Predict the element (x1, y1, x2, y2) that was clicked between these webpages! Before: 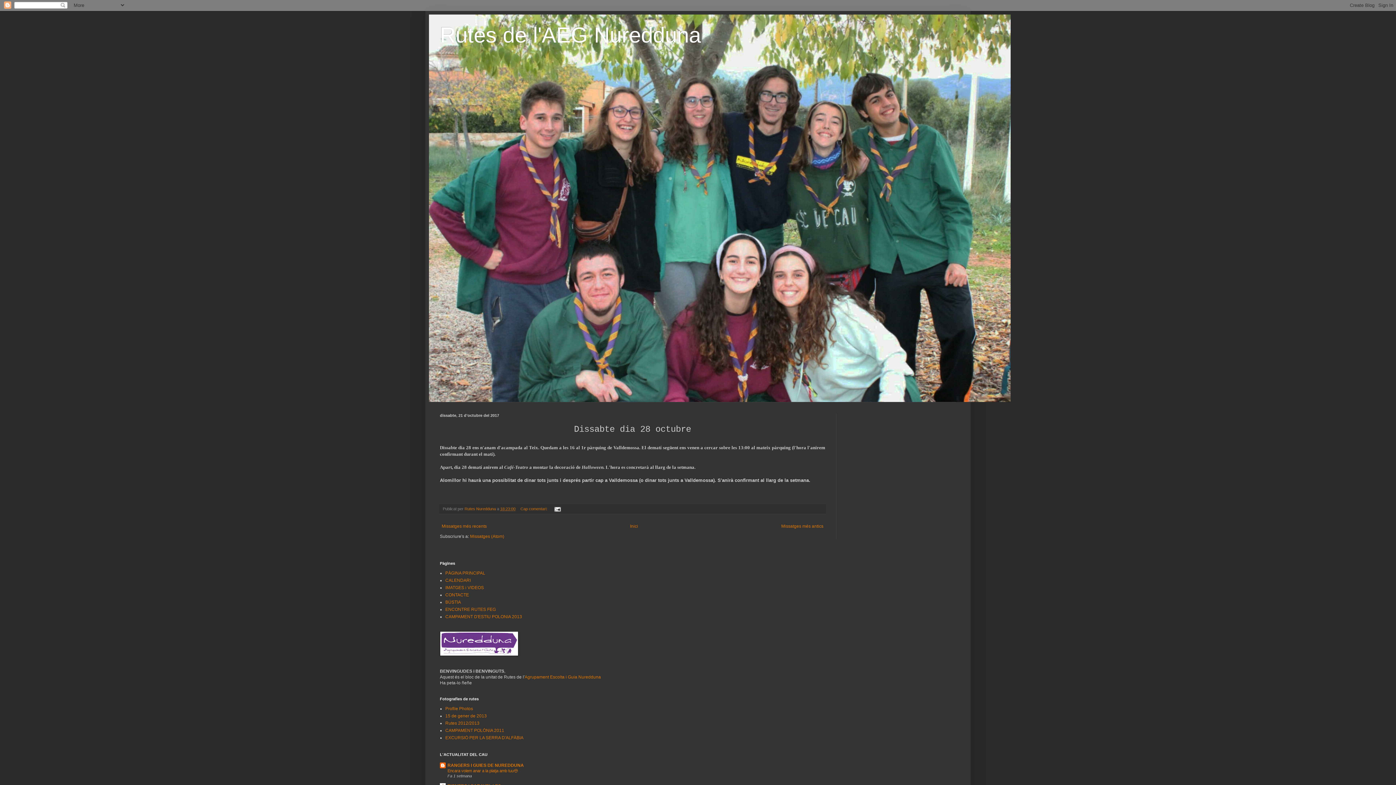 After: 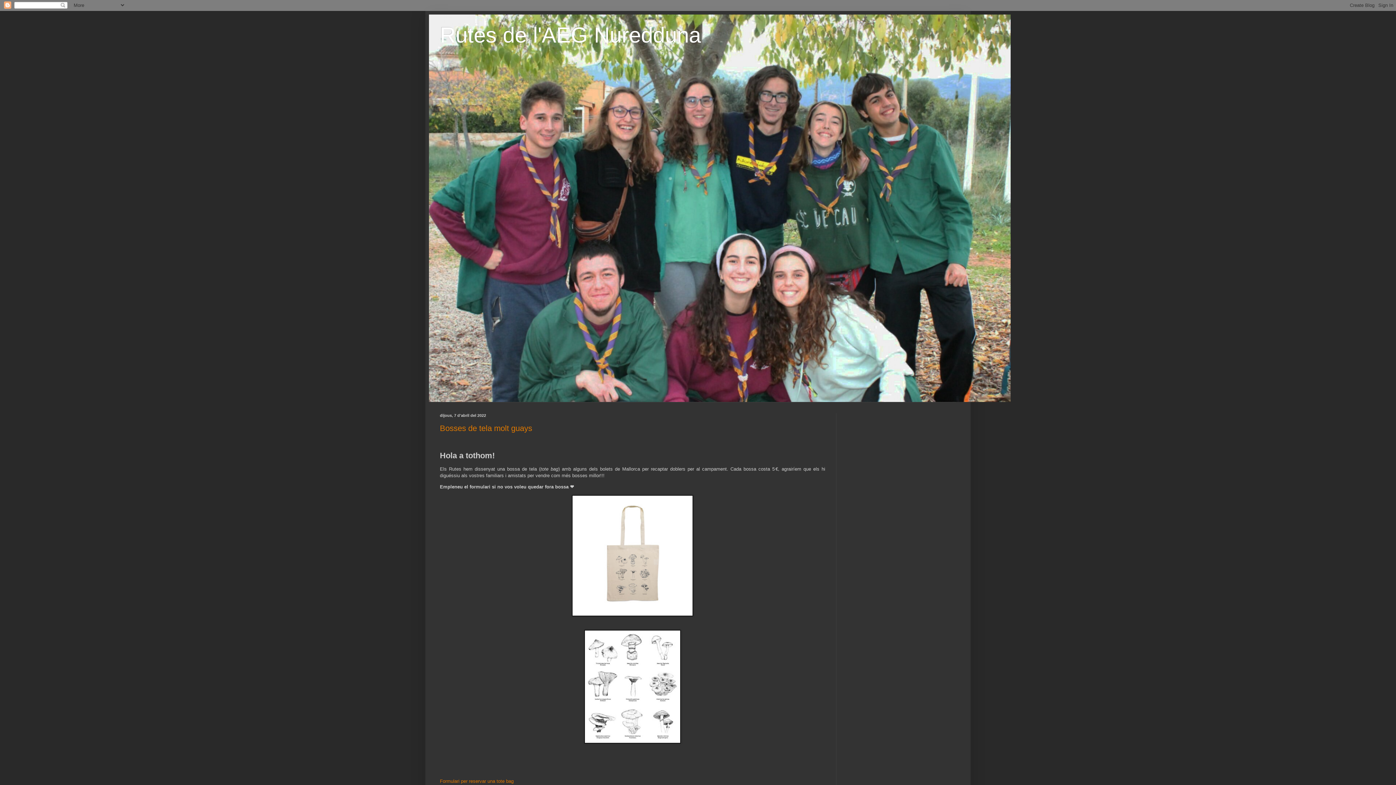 Action: label: Inici bbox: (628, 522, 640, 530)